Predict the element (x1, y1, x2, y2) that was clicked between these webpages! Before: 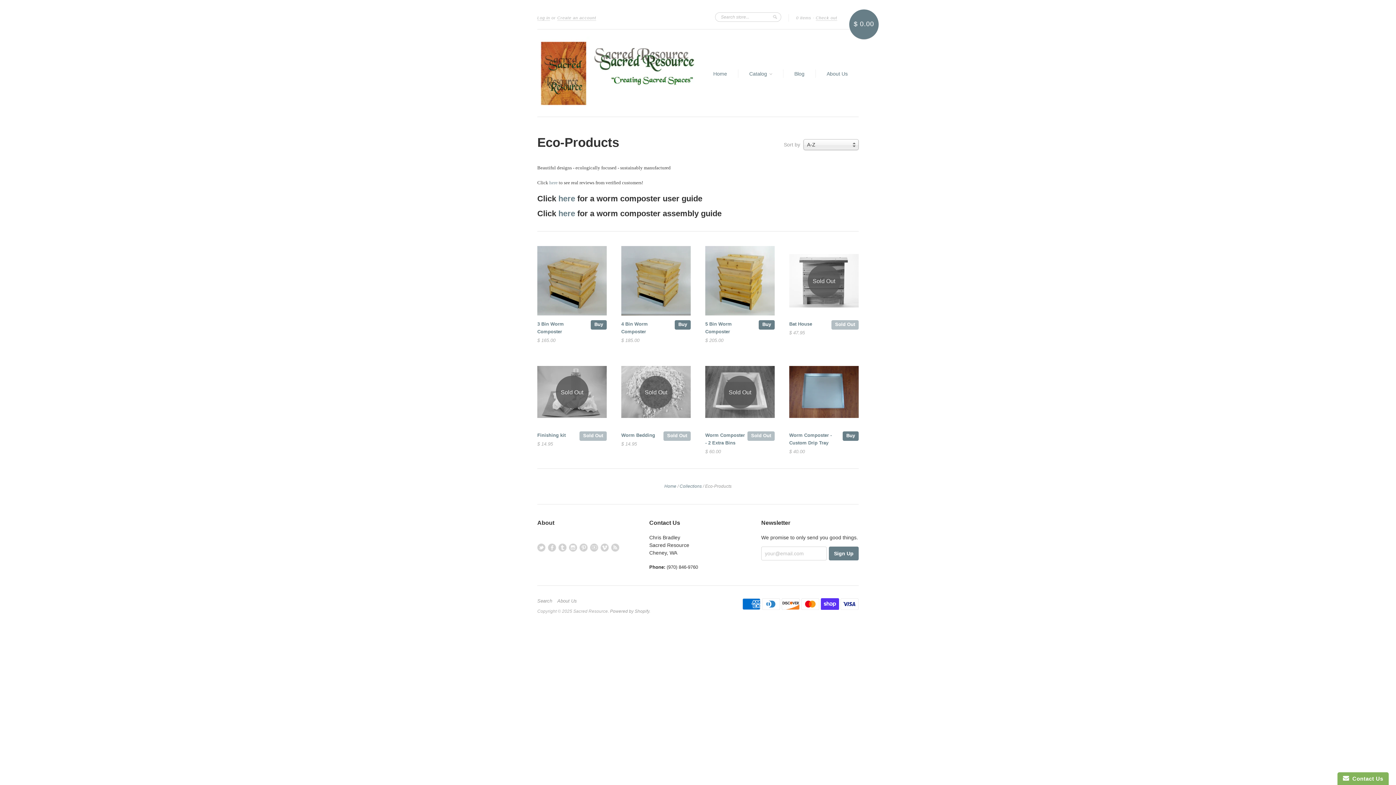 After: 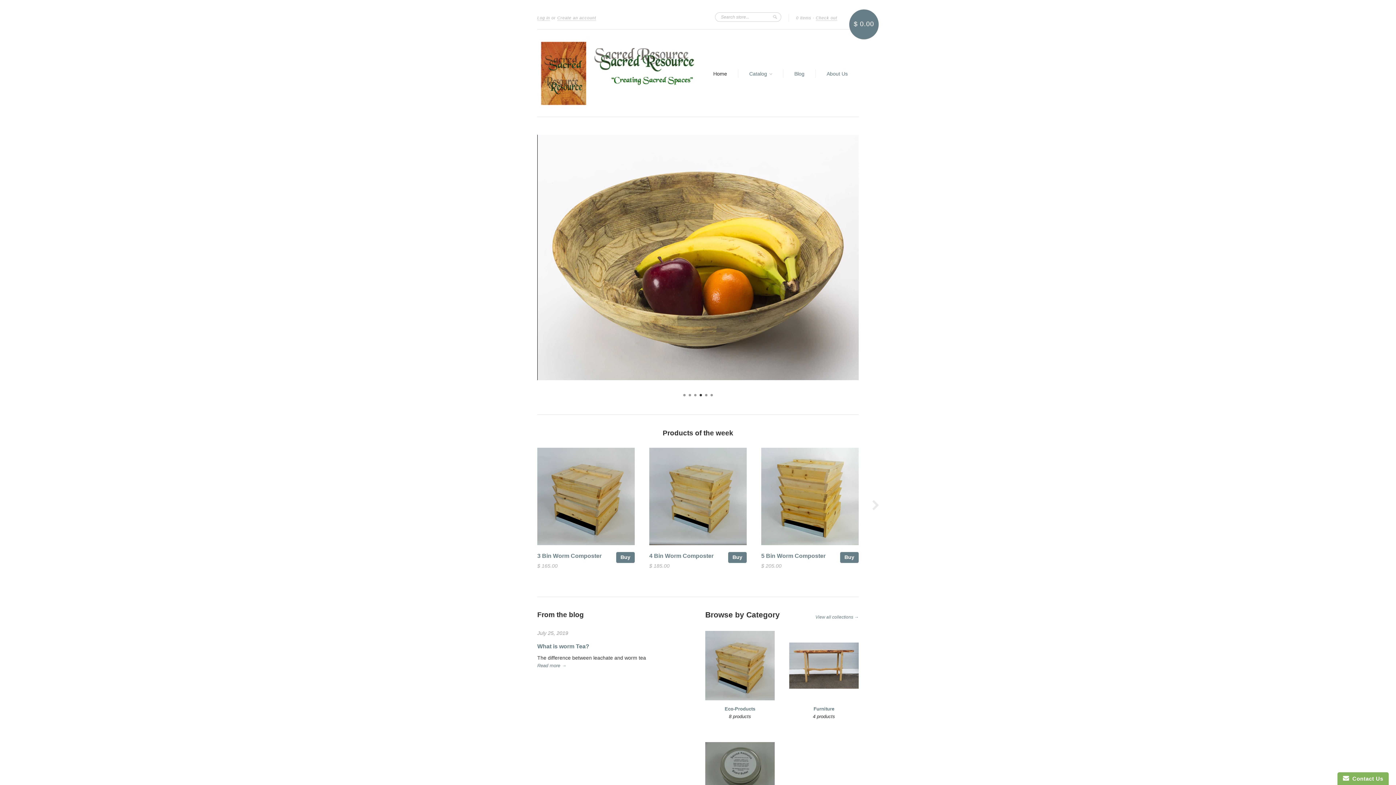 Action: bbox: (713, 70, 727, 77) label: Home